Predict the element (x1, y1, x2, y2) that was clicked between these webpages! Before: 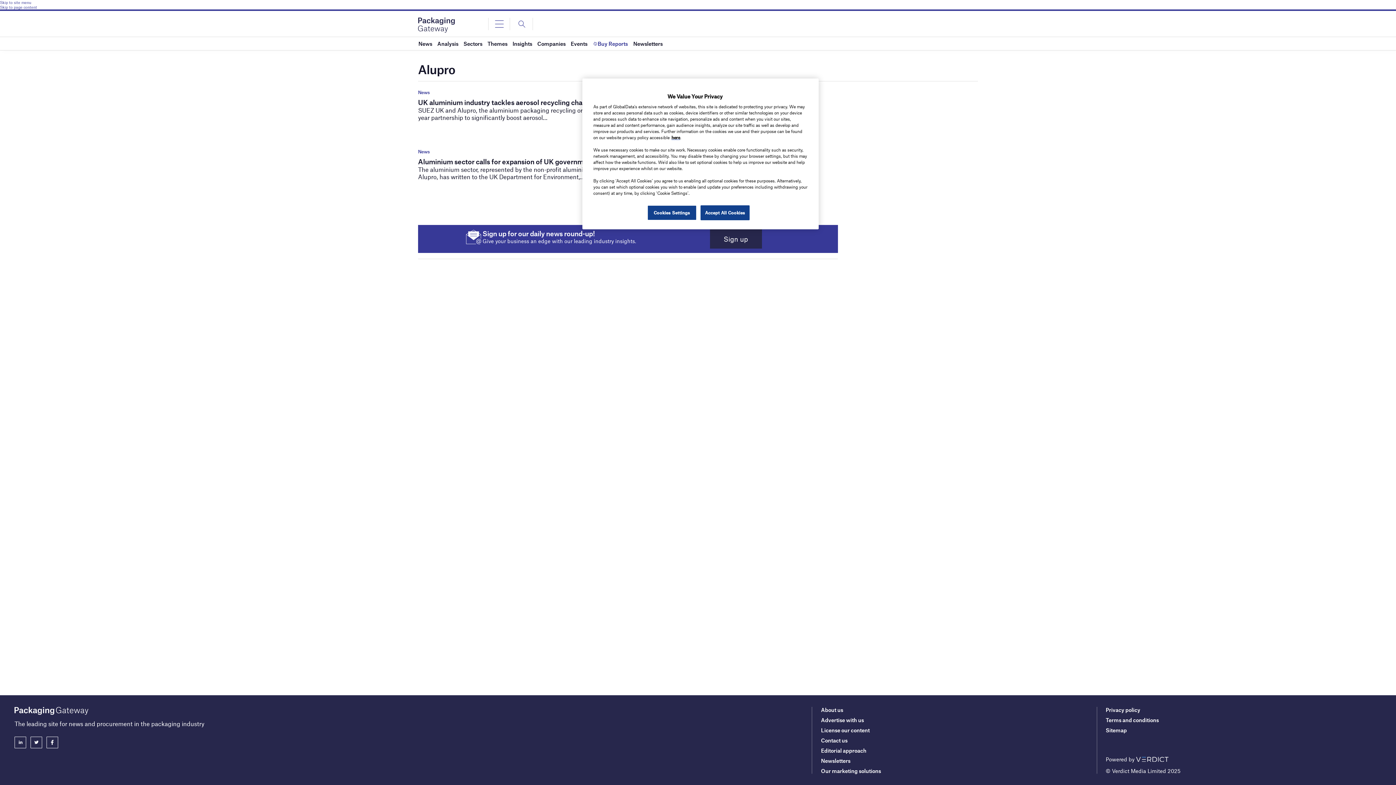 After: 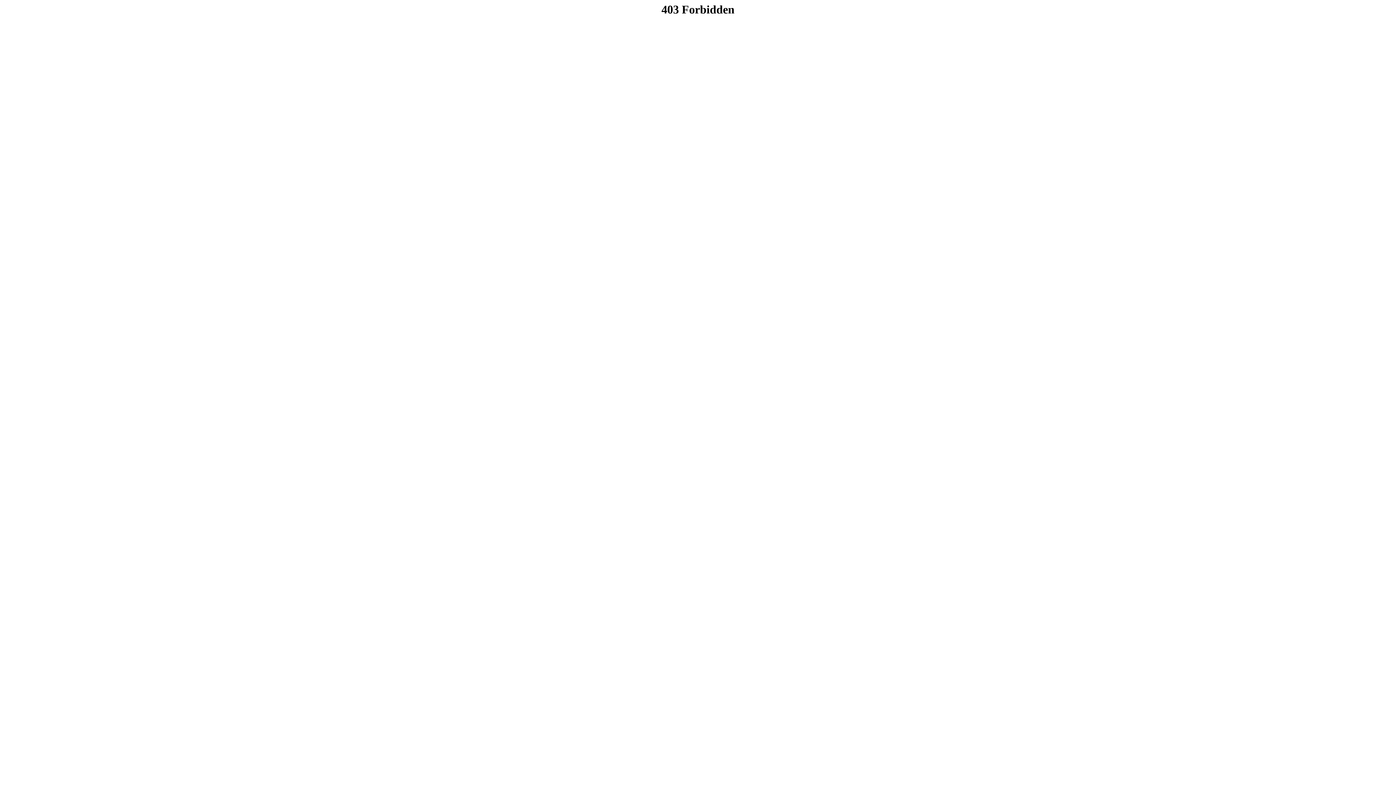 Action: label: Privacy policy bbox: (1106, 706, 1140, 713)